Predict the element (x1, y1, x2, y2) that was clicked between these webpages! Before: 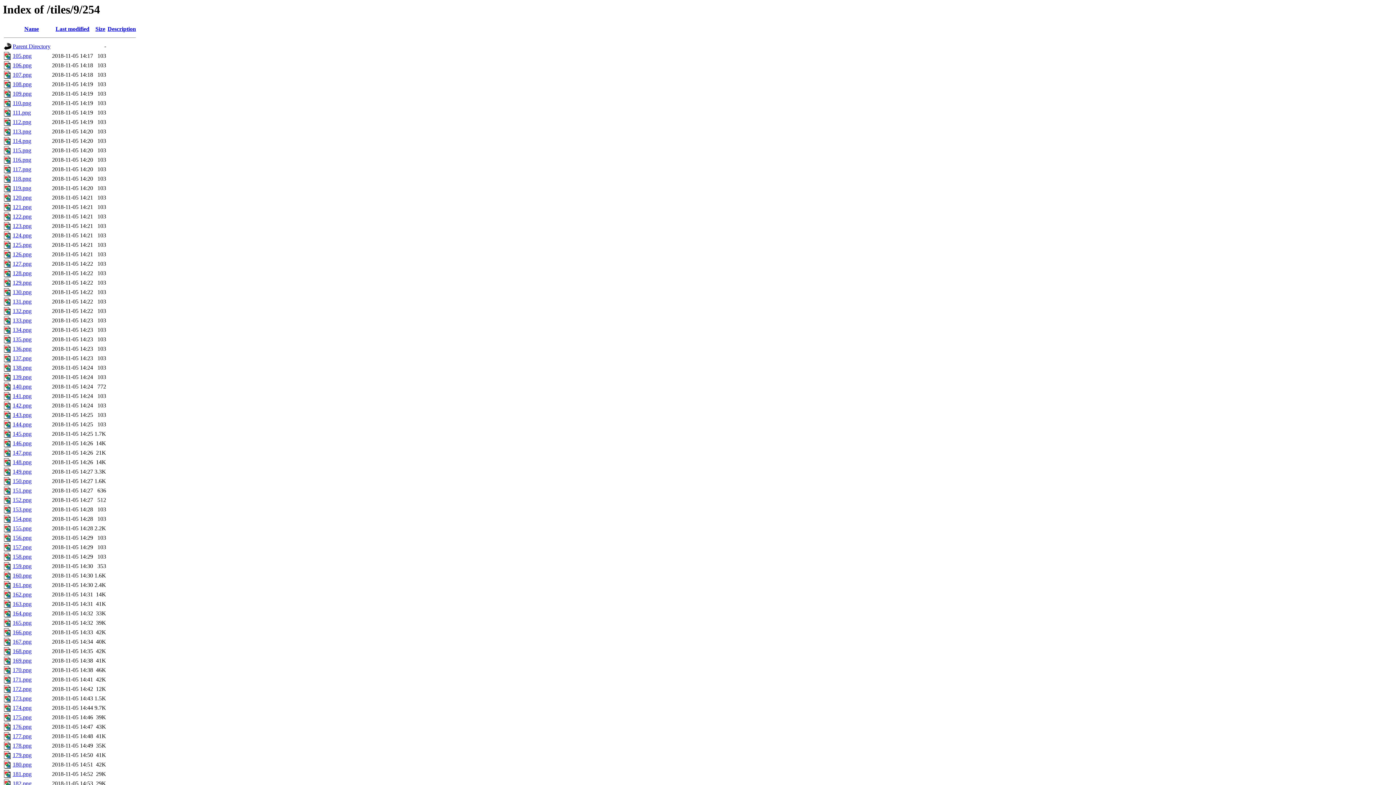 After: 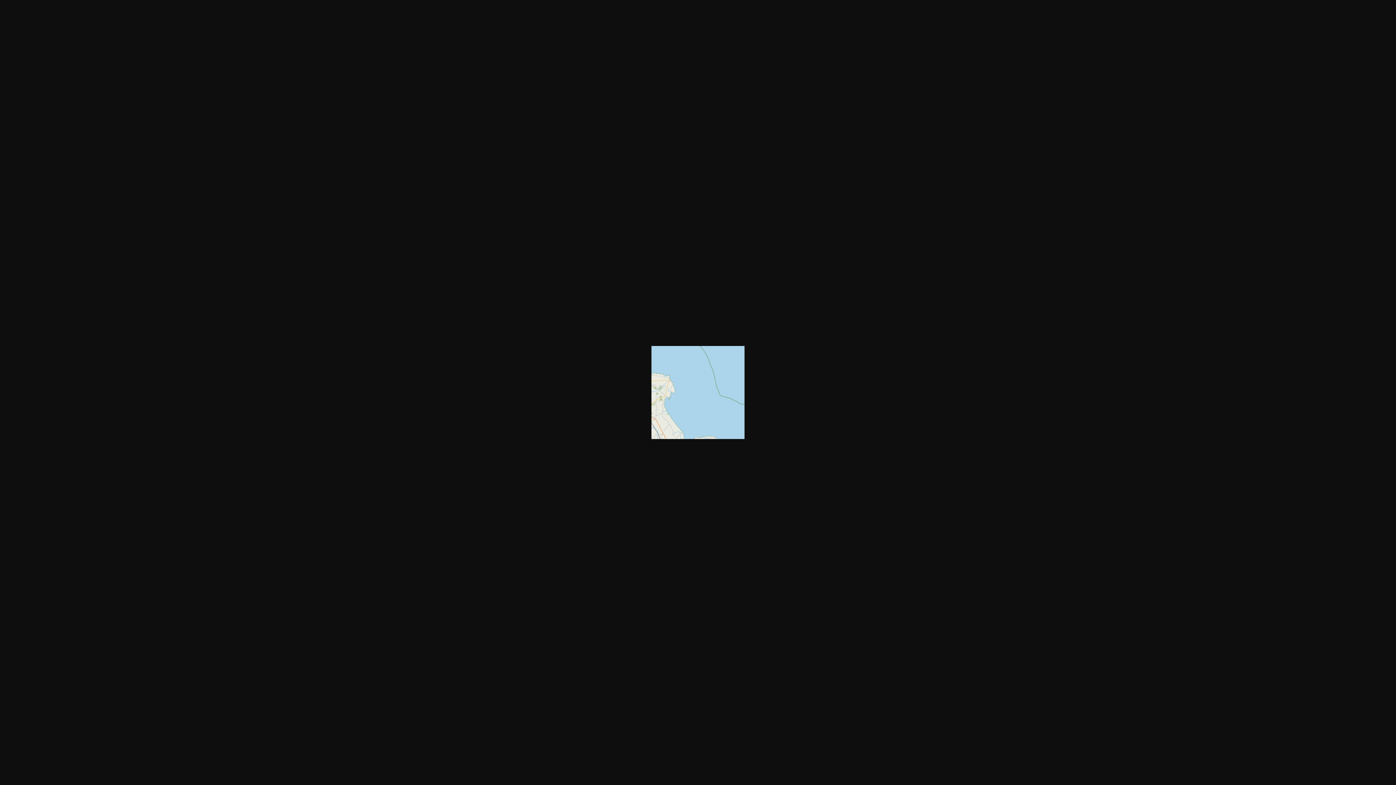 Action: bbox: (12, 705, 31, 711) label: 174.png